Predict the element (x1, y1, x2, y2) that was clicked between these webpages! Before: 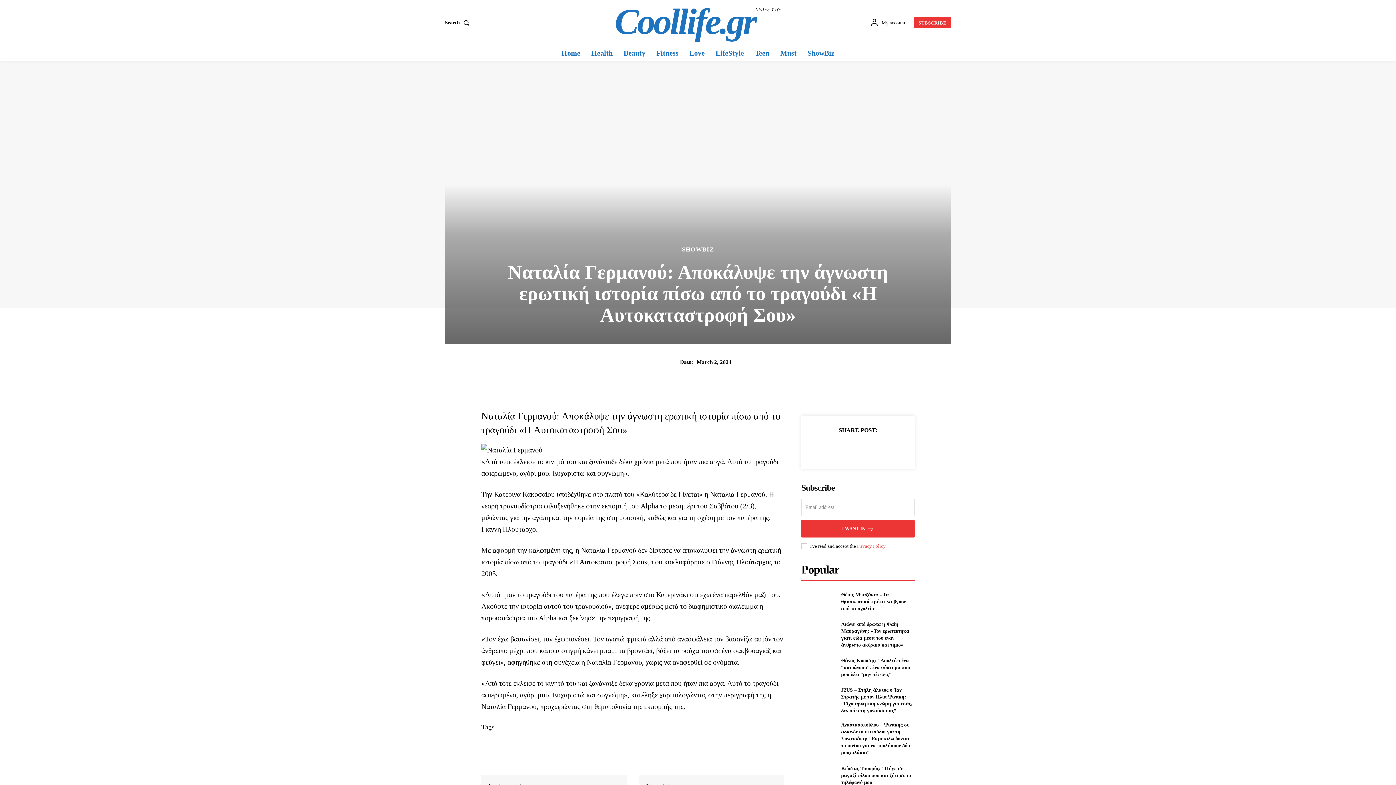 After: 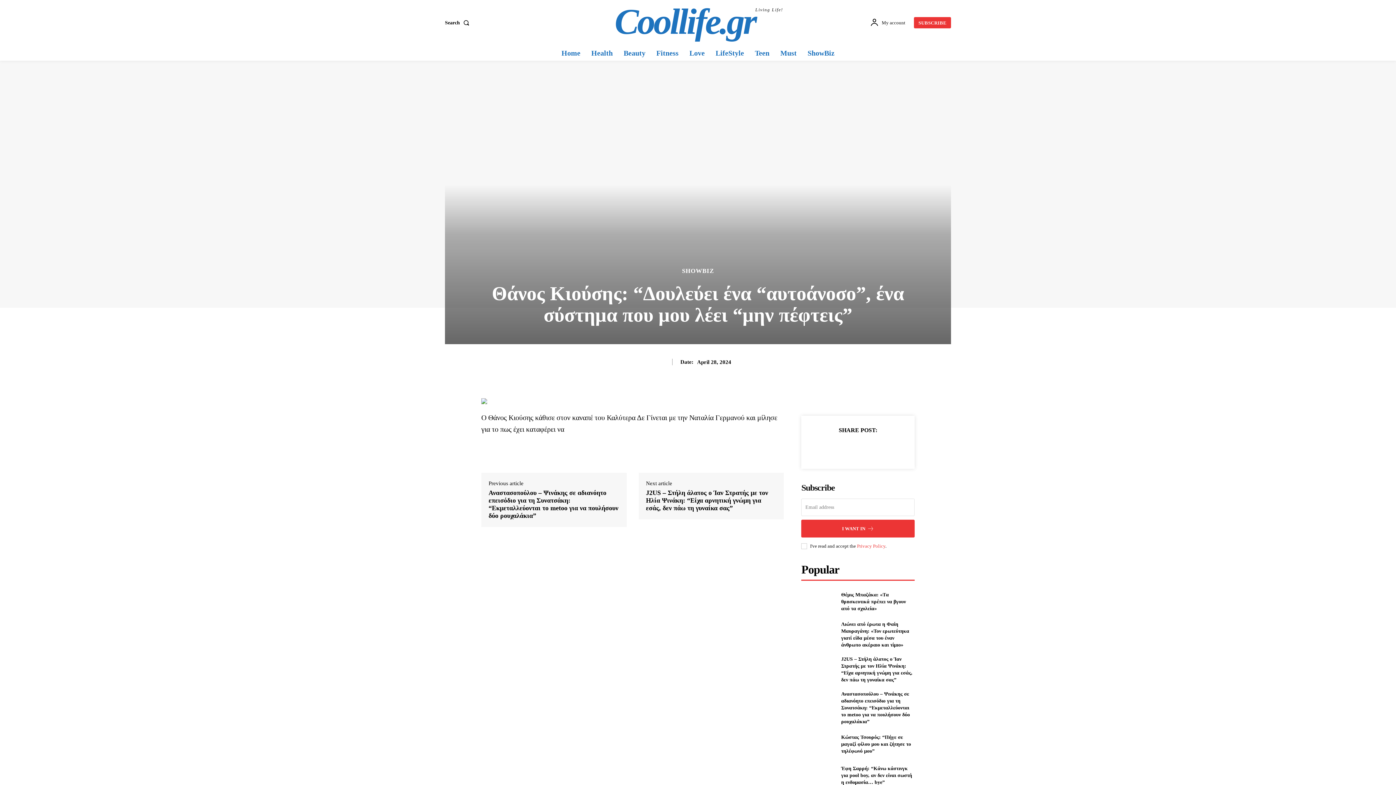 Action: bbox: (801, 655, 835, 679)